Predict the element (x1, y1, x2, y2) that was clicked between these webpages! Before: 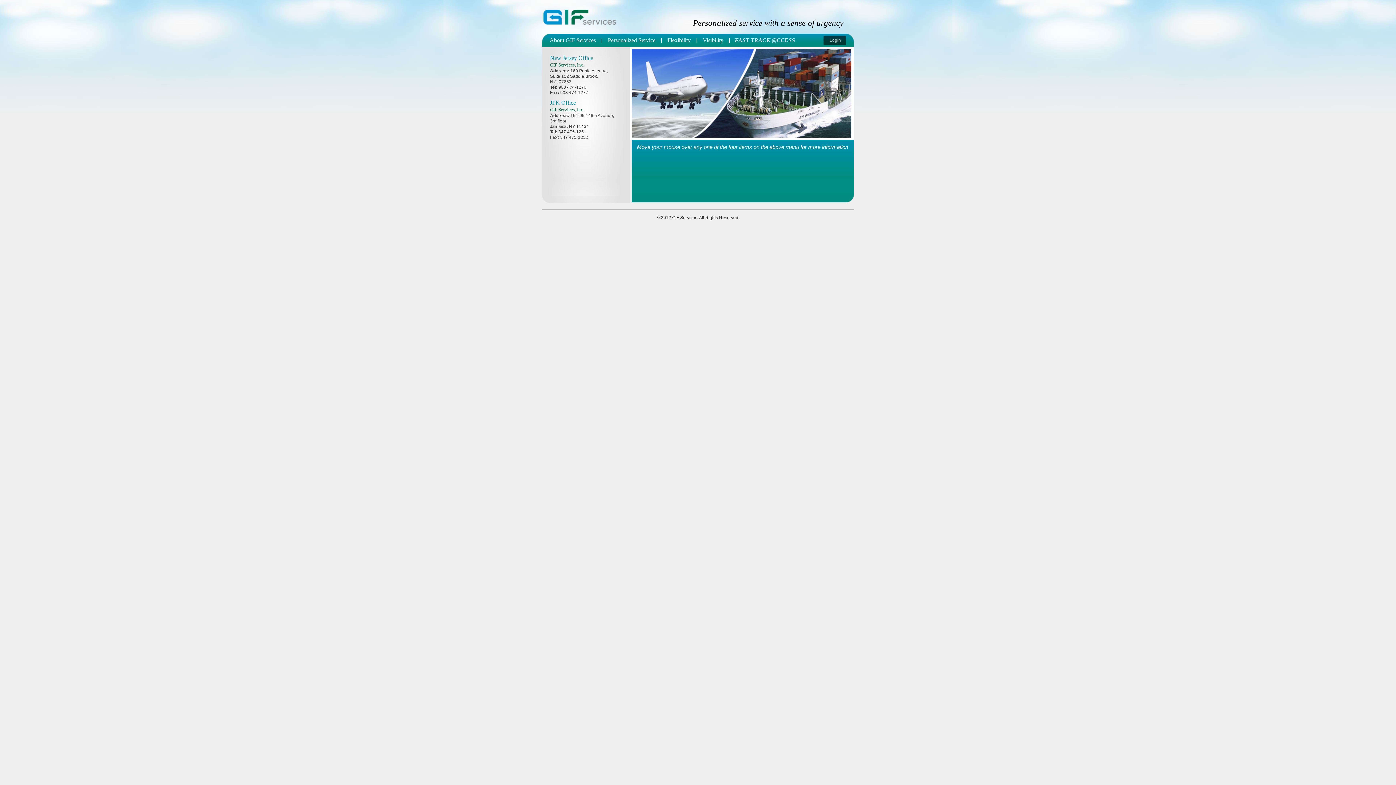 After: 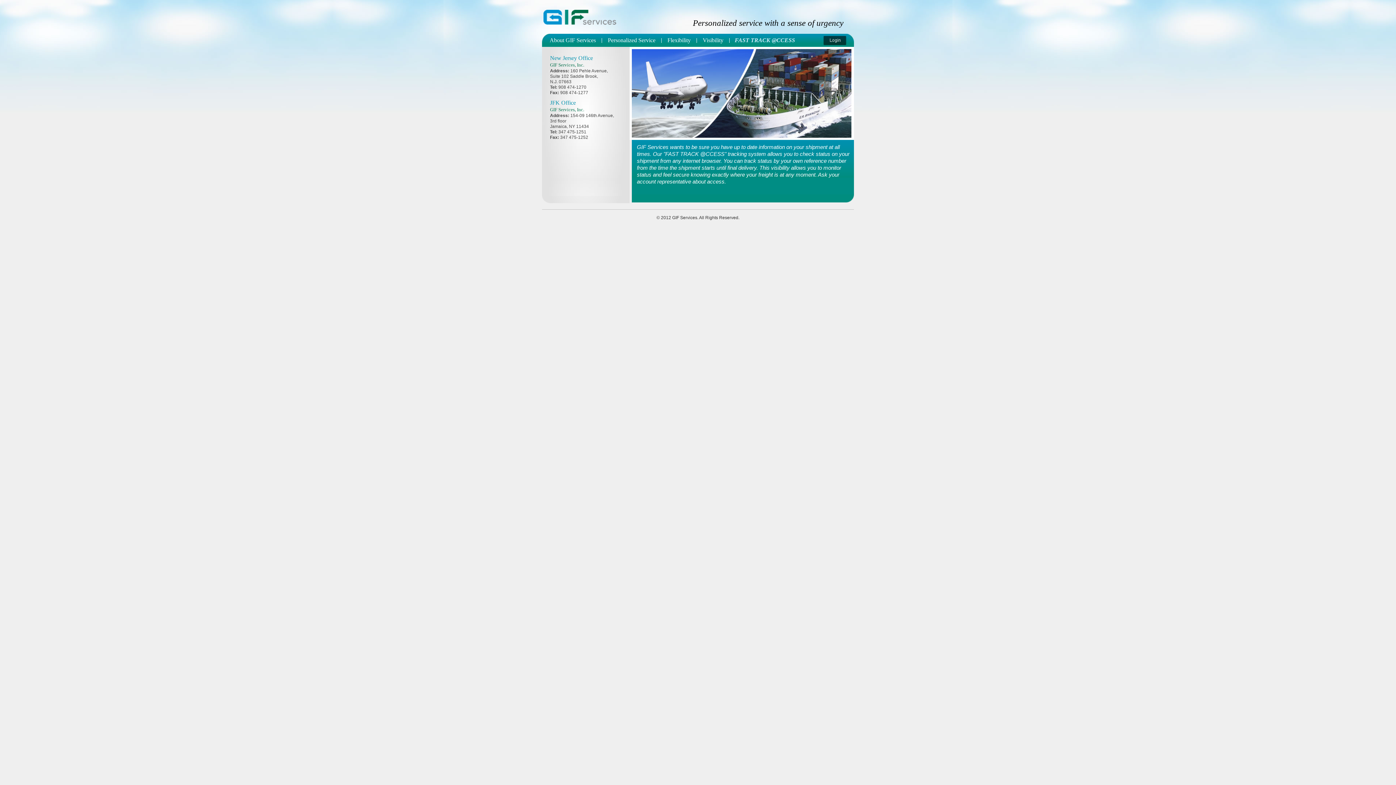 Action: bbox: (702, 33, 729, 46) label: Visibility